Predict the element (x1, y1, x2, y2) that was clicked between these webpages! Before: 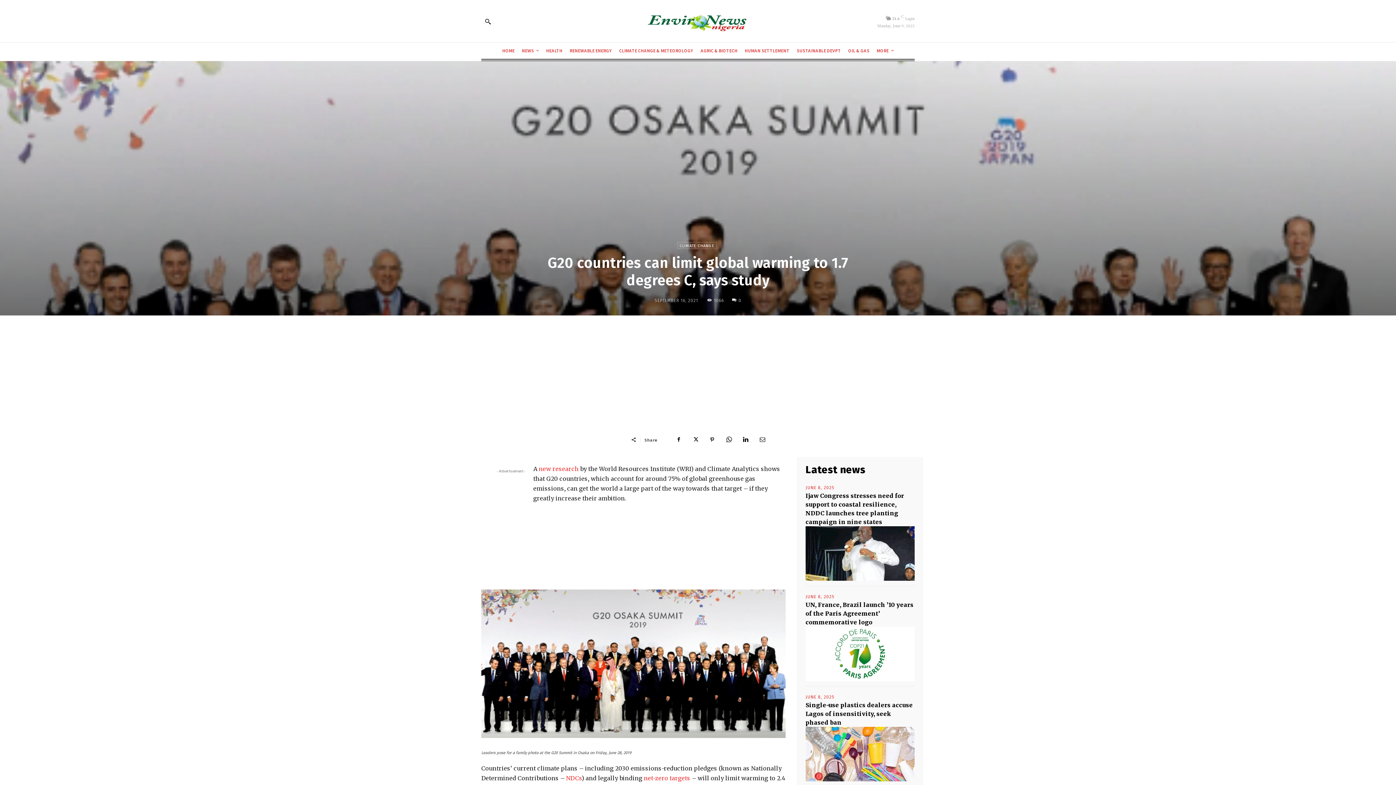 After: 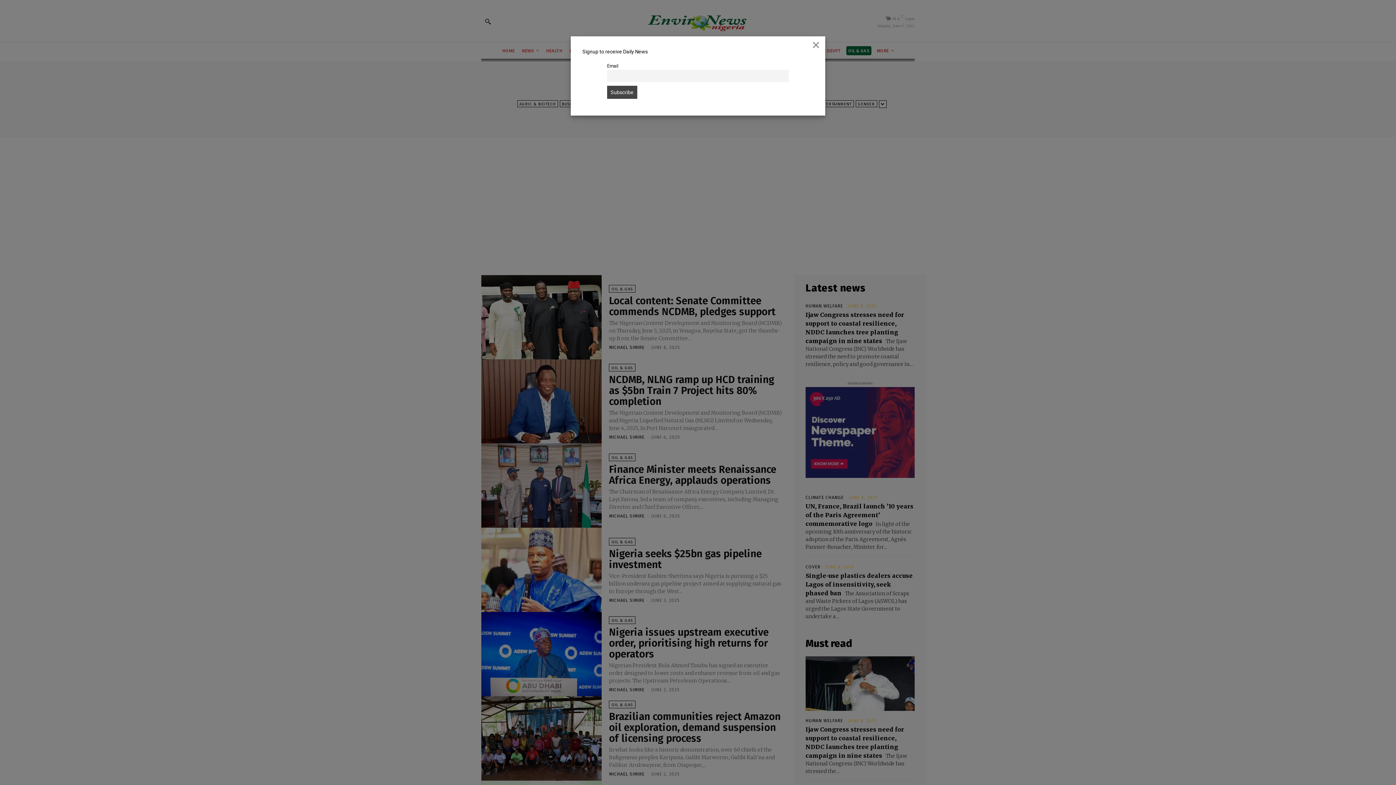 Action: bbox: (846, 46, 871, 55) label: OIL & GAS